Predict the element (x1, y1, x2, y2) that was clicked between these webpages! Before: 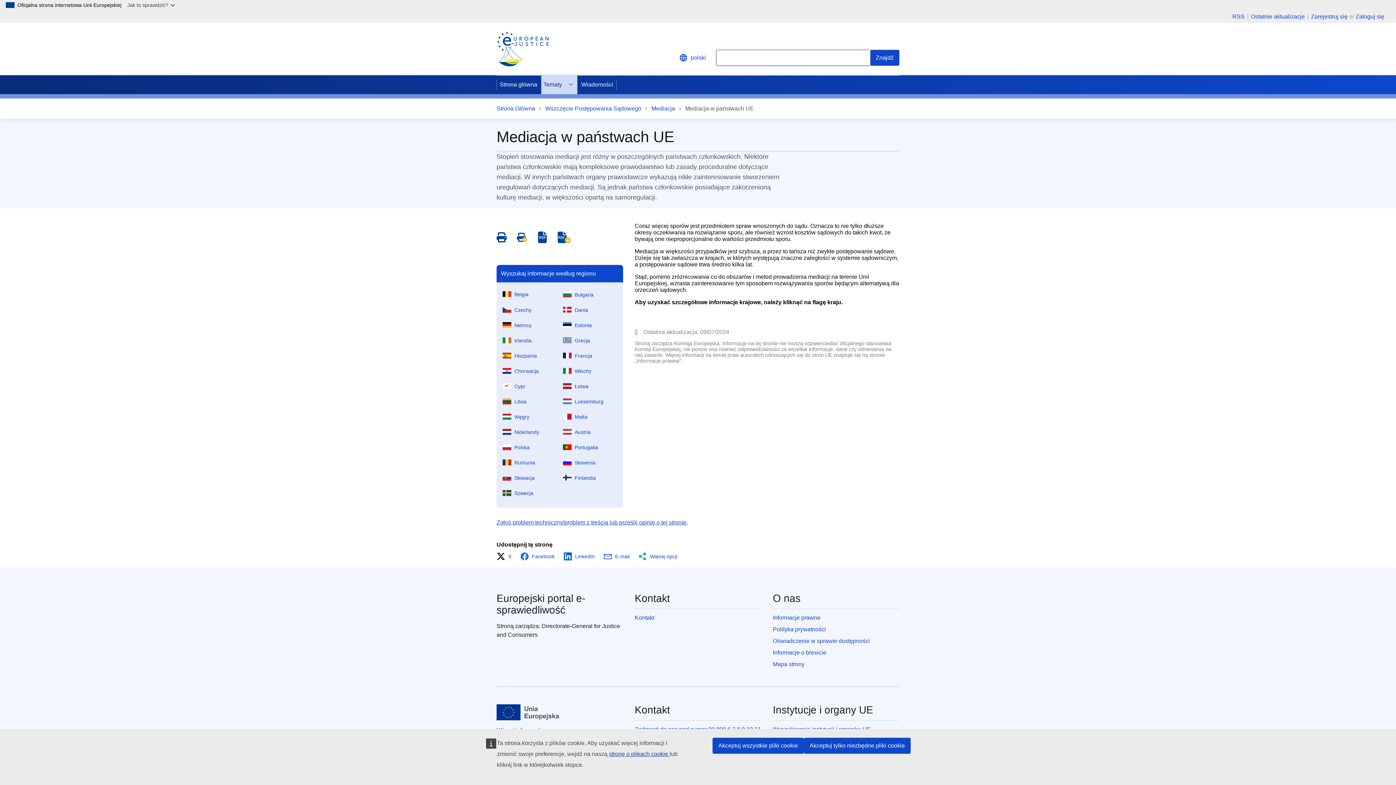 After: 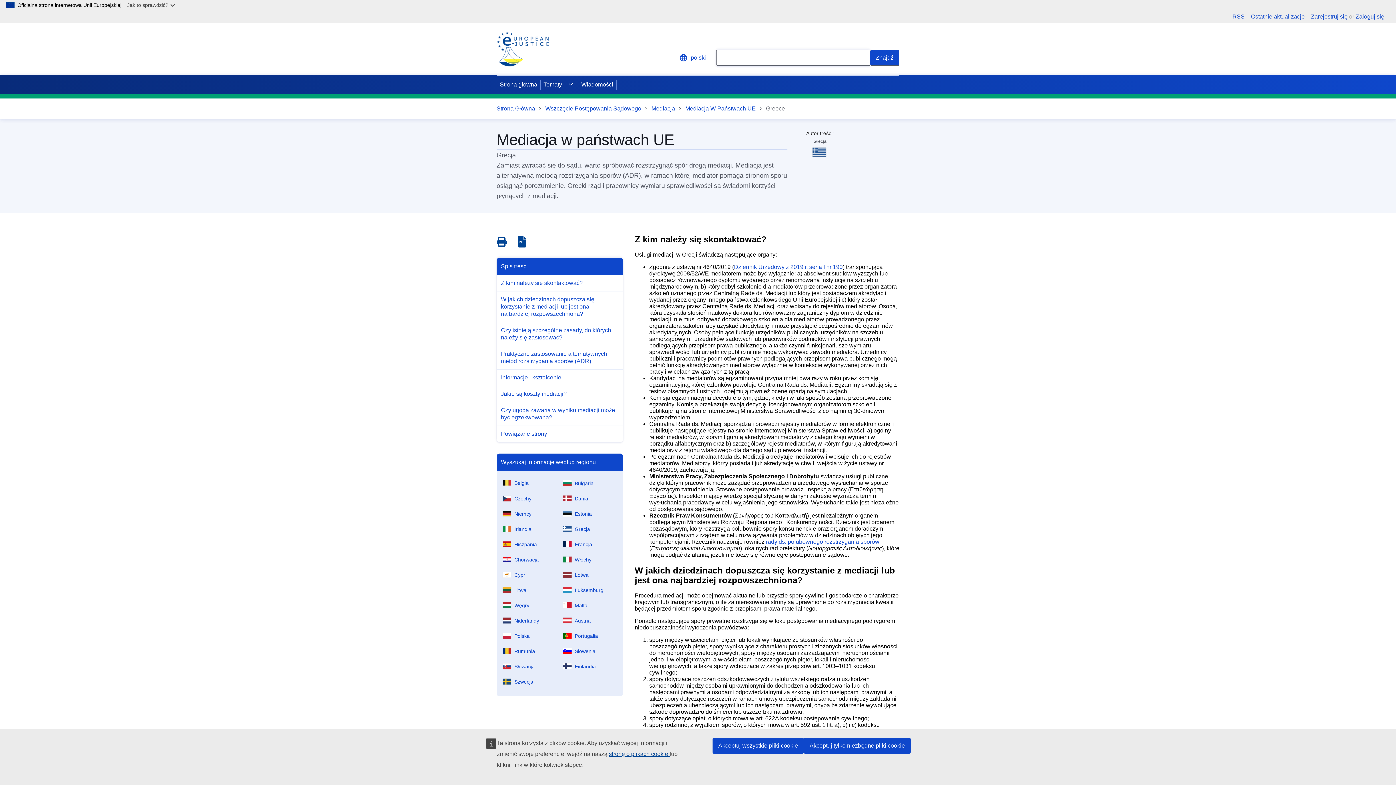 Action: label: Grecja bbox: (560, 331, 620, 346)